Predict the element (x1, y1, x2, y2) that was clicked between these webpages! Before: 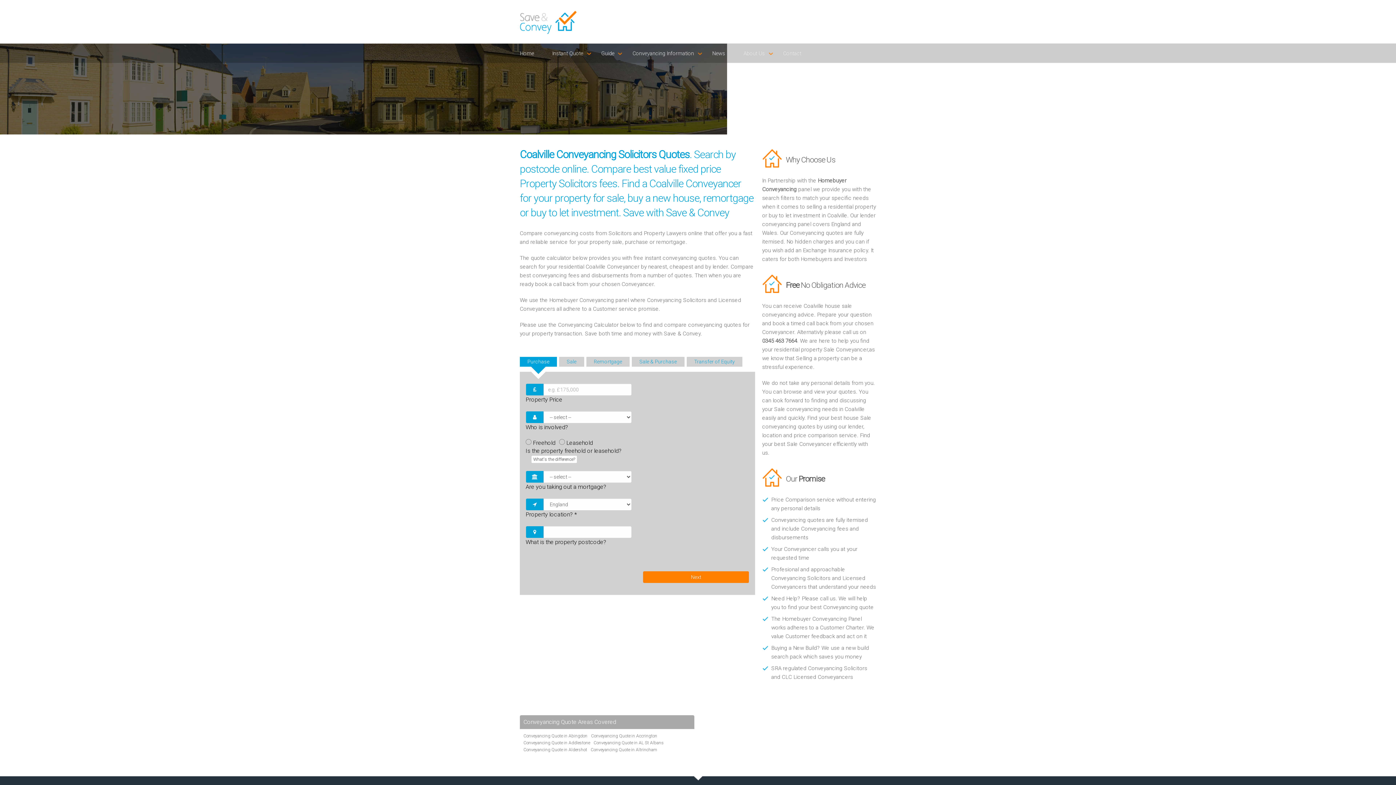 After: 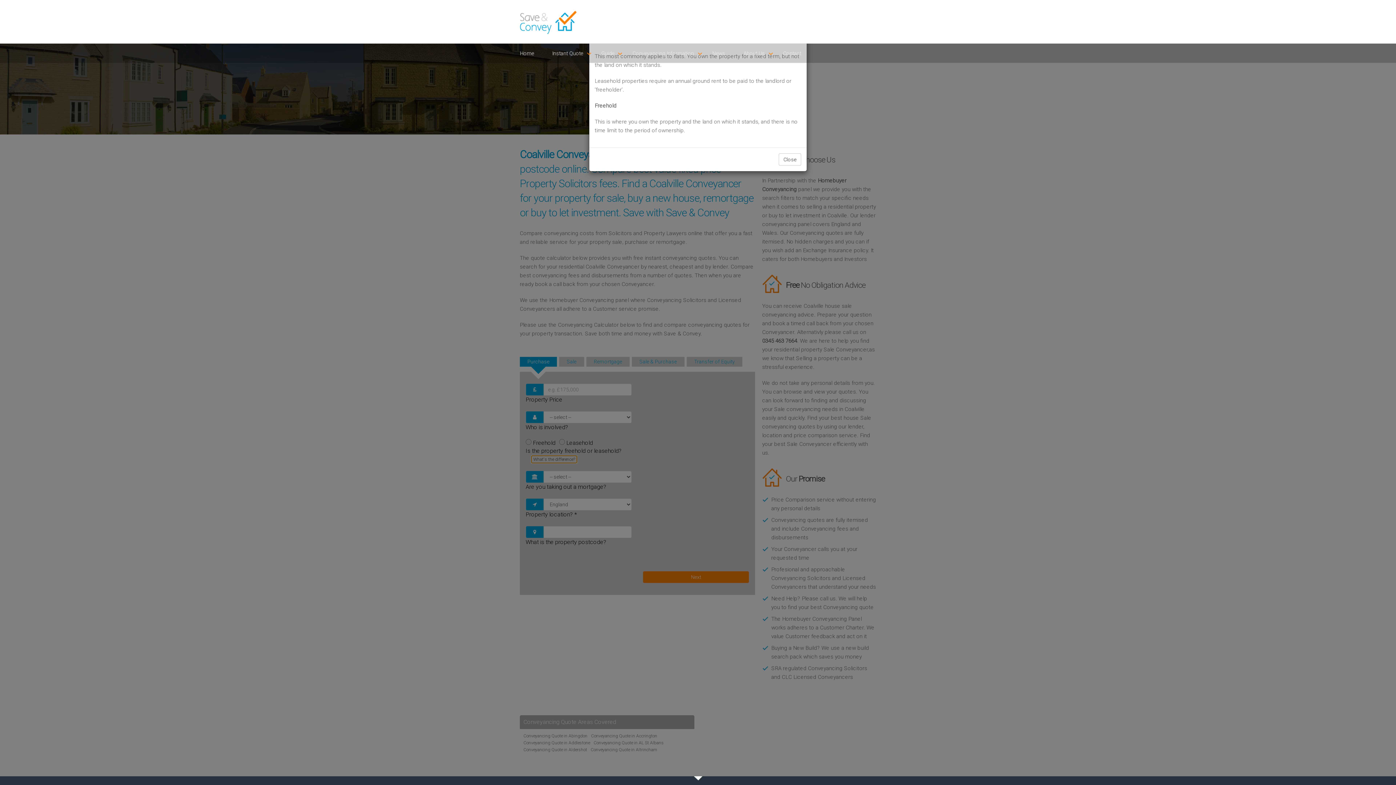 Action: label: What's the difference? bbox: (531, 455, 577, 463)